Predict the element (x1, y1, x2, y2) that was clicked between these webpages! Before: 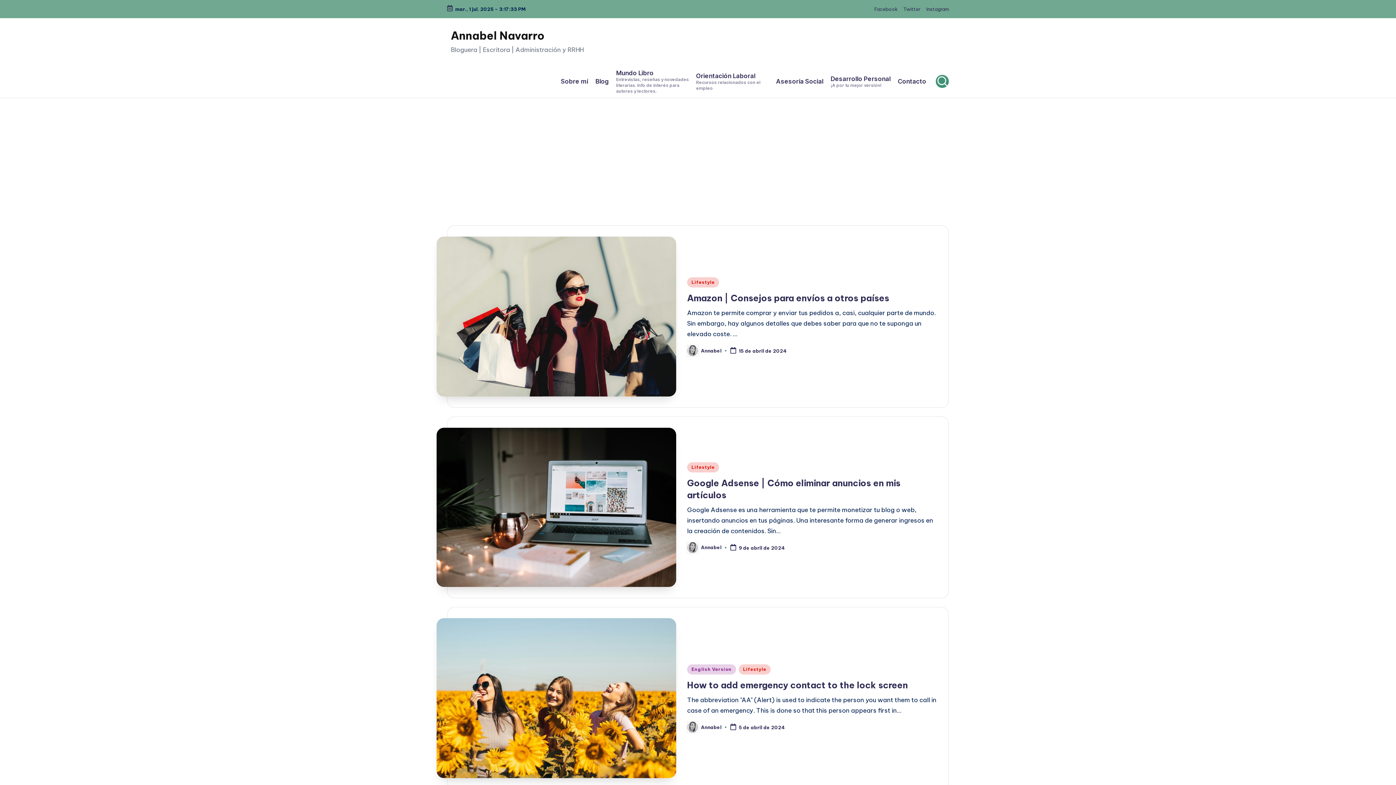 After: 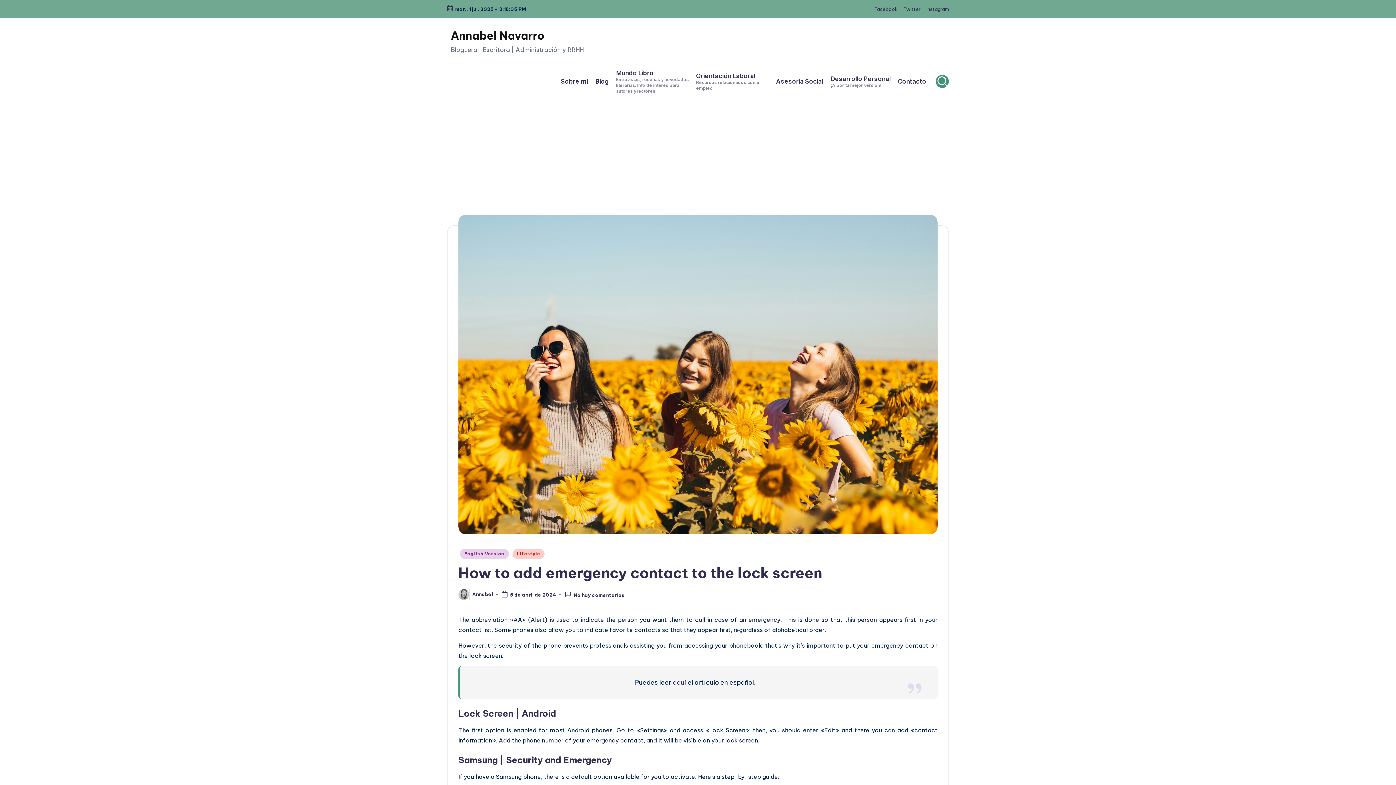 Action: bbox: (436, 618, 676, 778)